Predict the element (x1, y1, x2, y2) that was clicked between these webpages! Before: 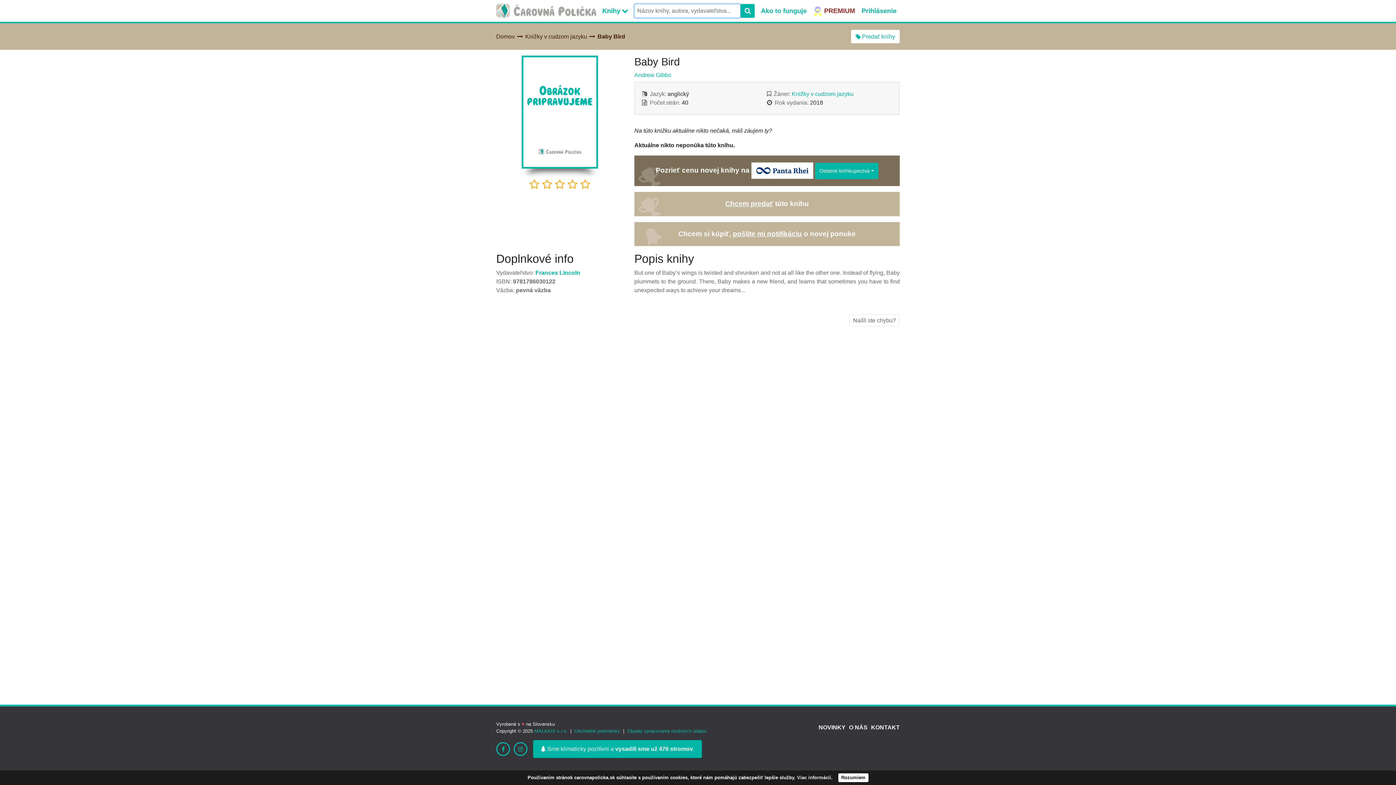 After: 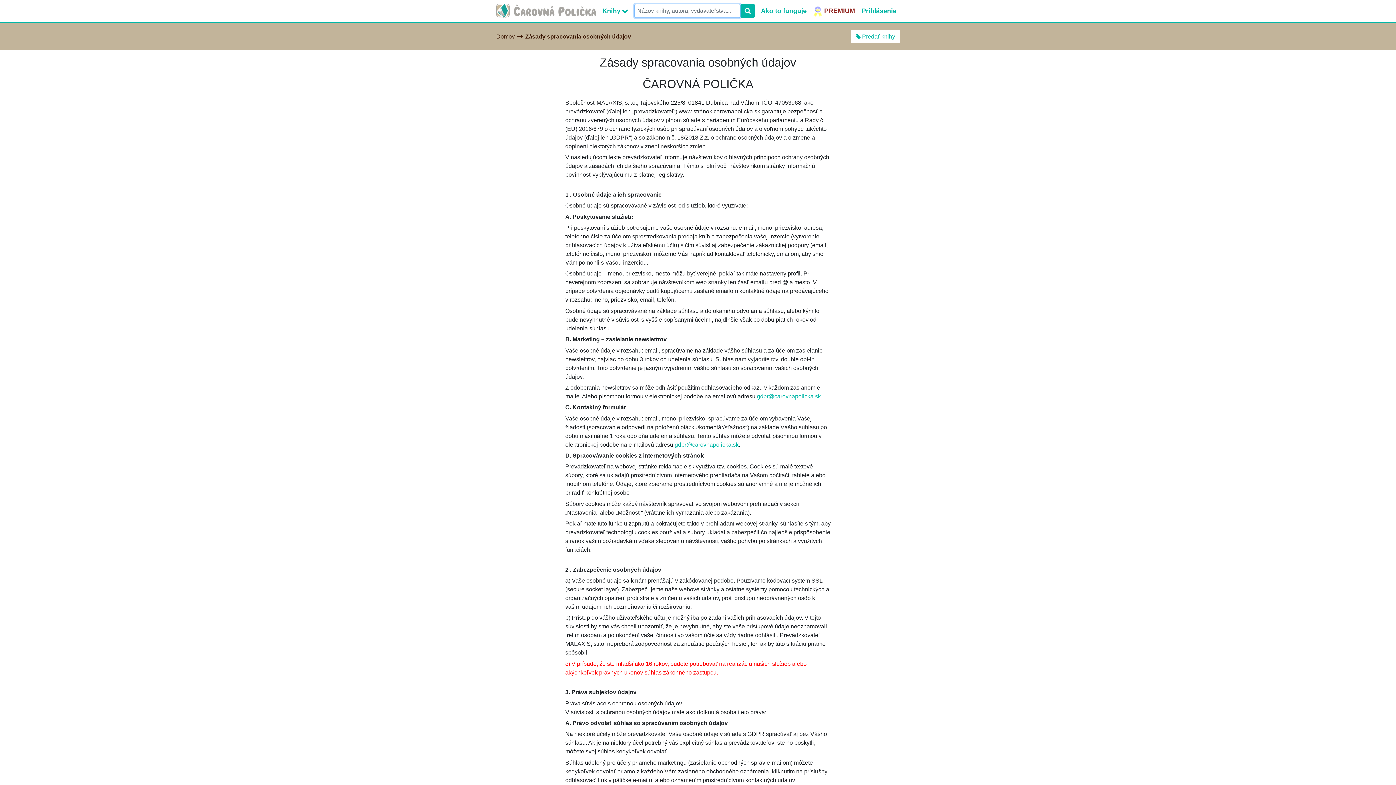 Action: label: Zásady spracovania osobných údajov bbox: (627, 728, 706, 734)